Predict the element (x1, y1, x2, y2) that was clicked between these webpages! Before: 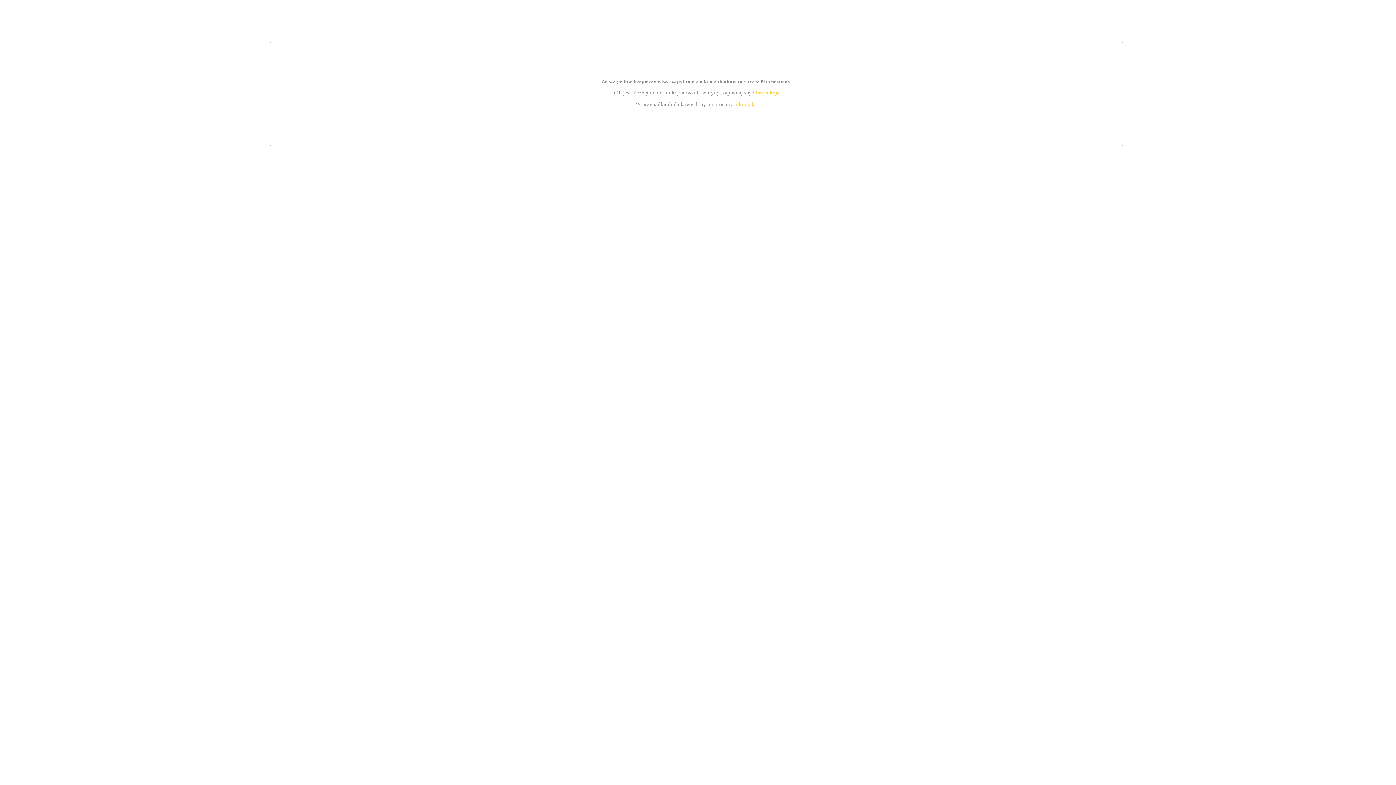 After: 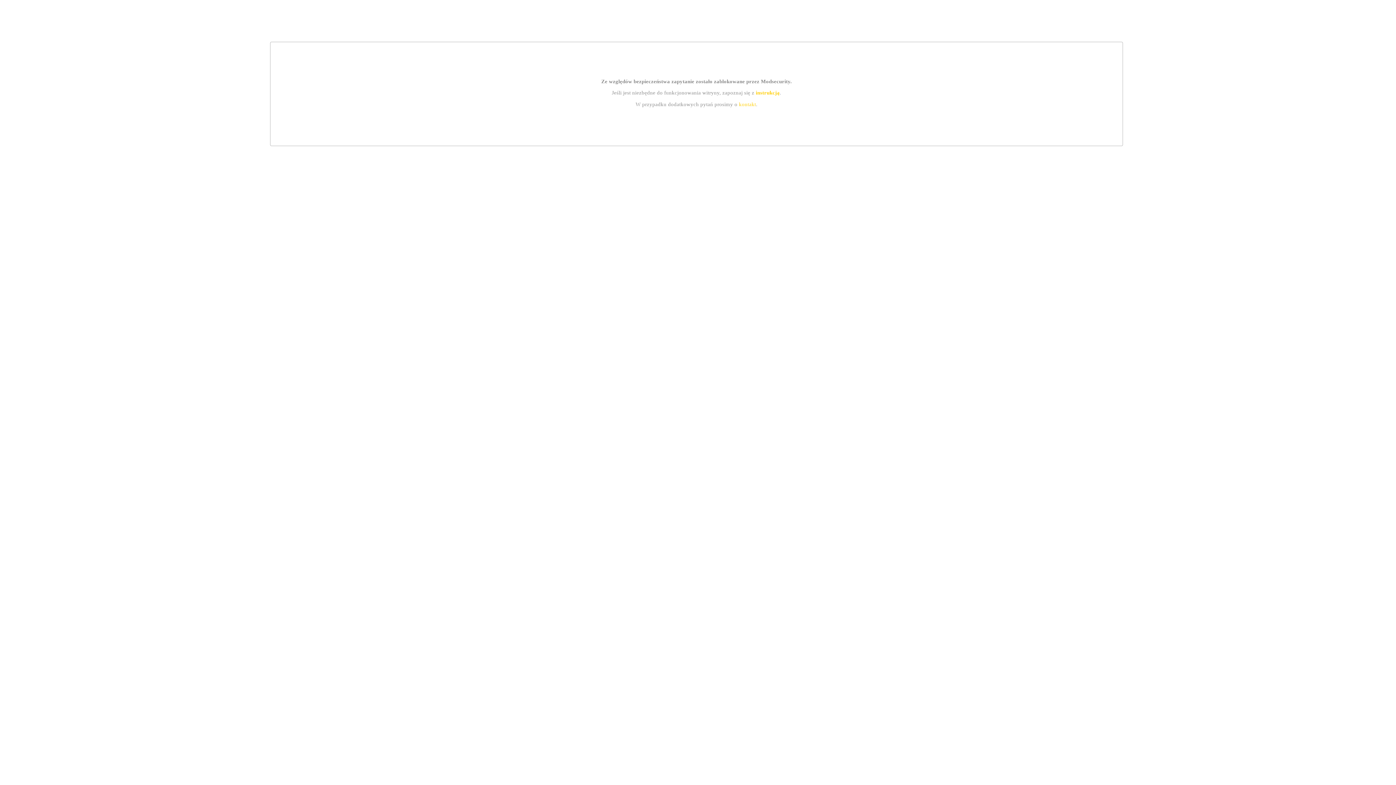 Action: bbox: (755, 89, 779, 95) label: instrukcją